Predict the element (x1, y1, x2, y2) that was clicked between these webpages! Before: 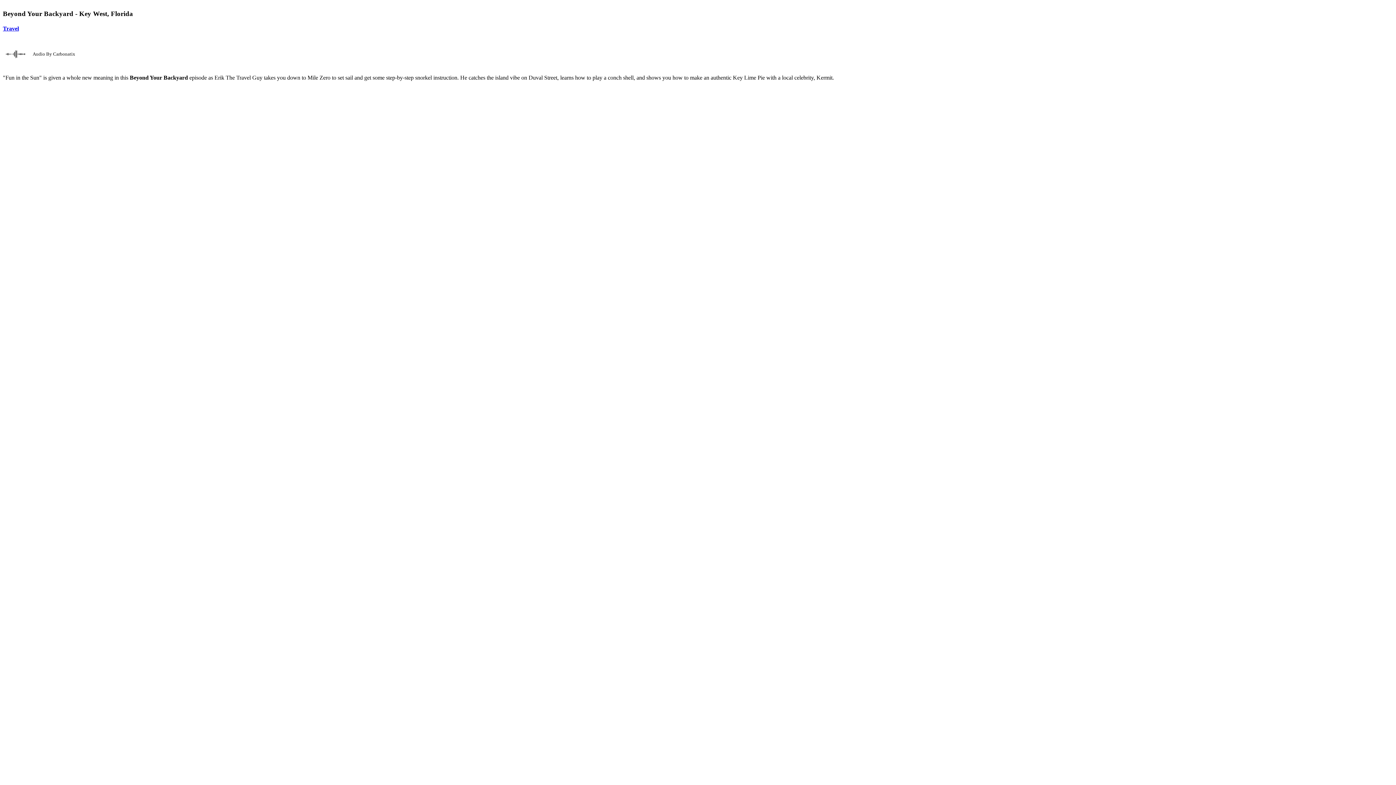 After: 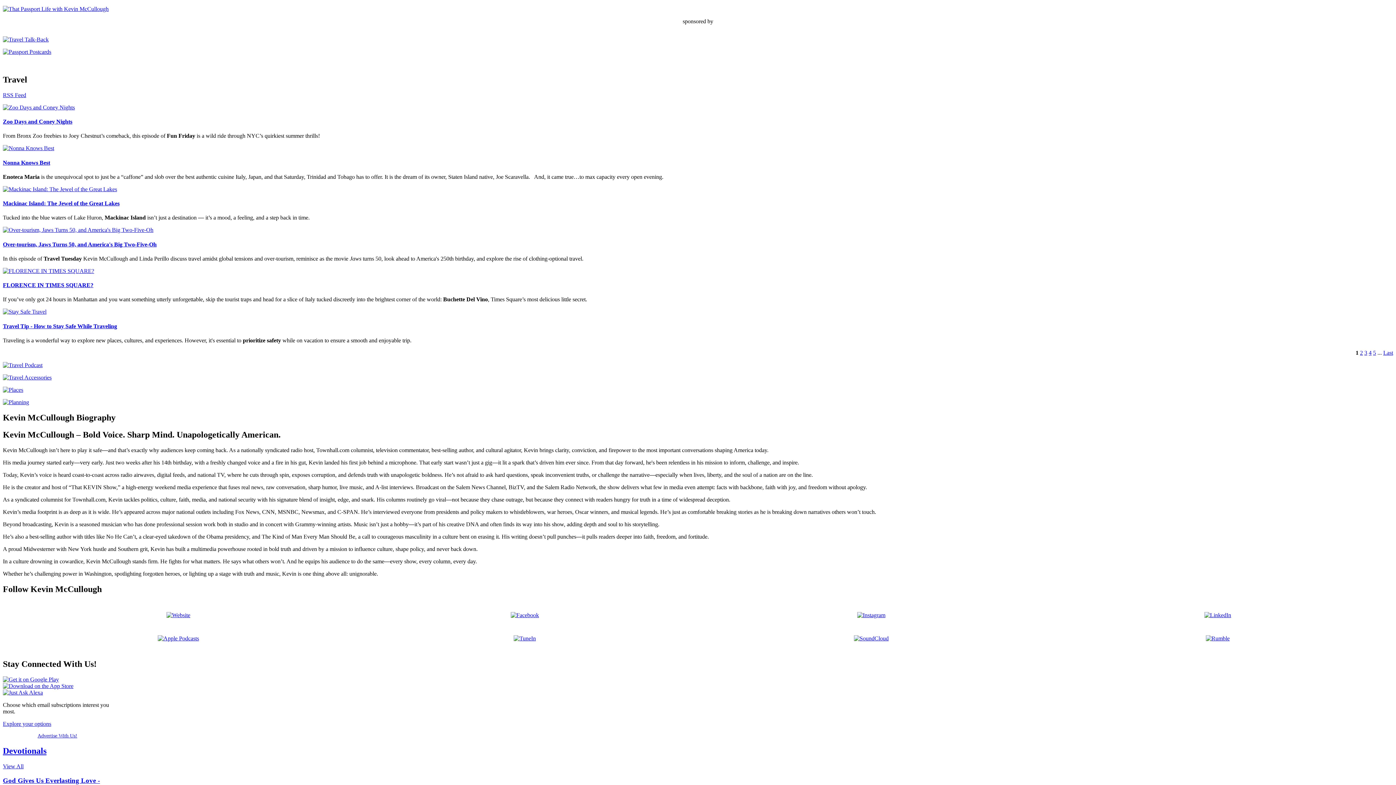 Action: bbox: (2, 25, 18, 31) label: Travel